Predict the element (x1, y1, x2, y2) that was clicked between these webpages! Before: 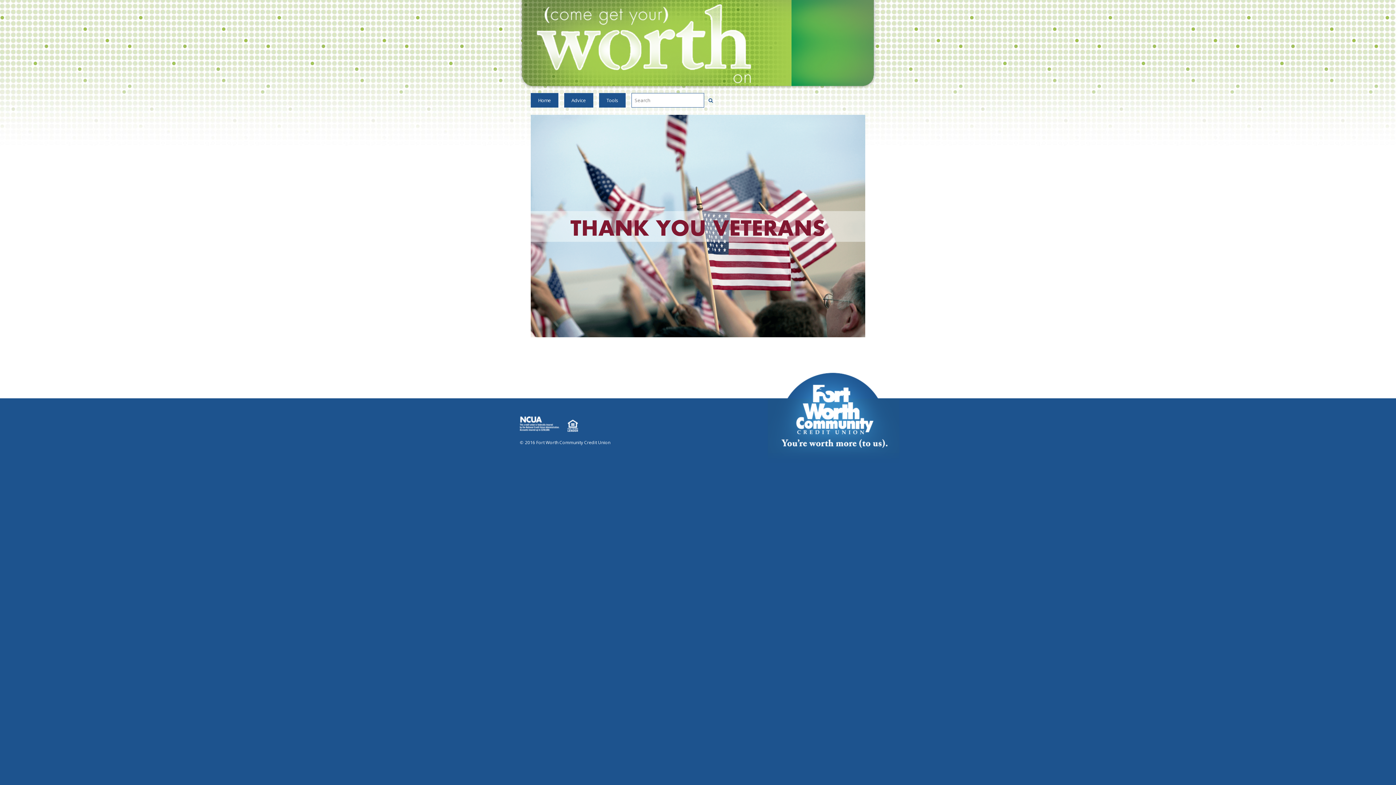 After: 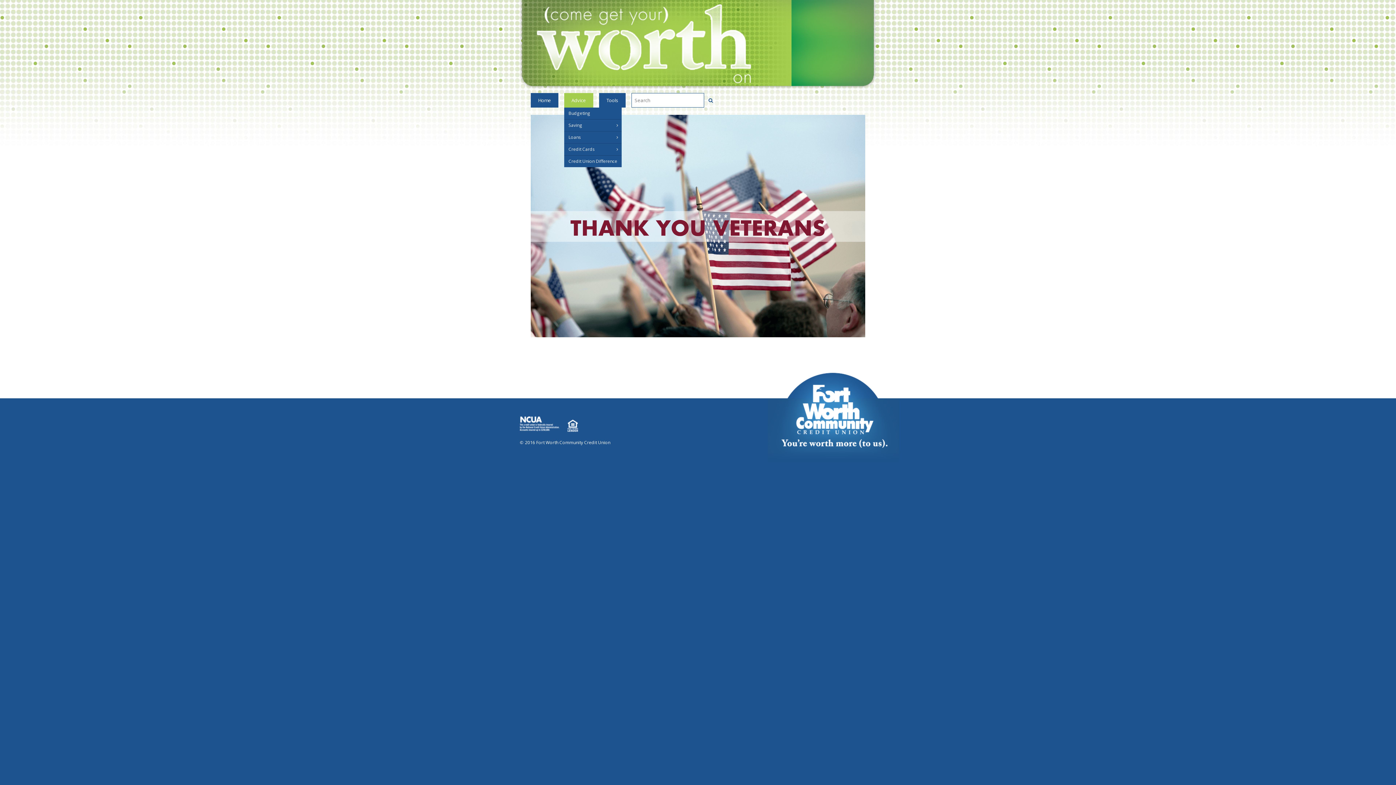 Action: bbox: (564, 93, 593, 107) label: Advice